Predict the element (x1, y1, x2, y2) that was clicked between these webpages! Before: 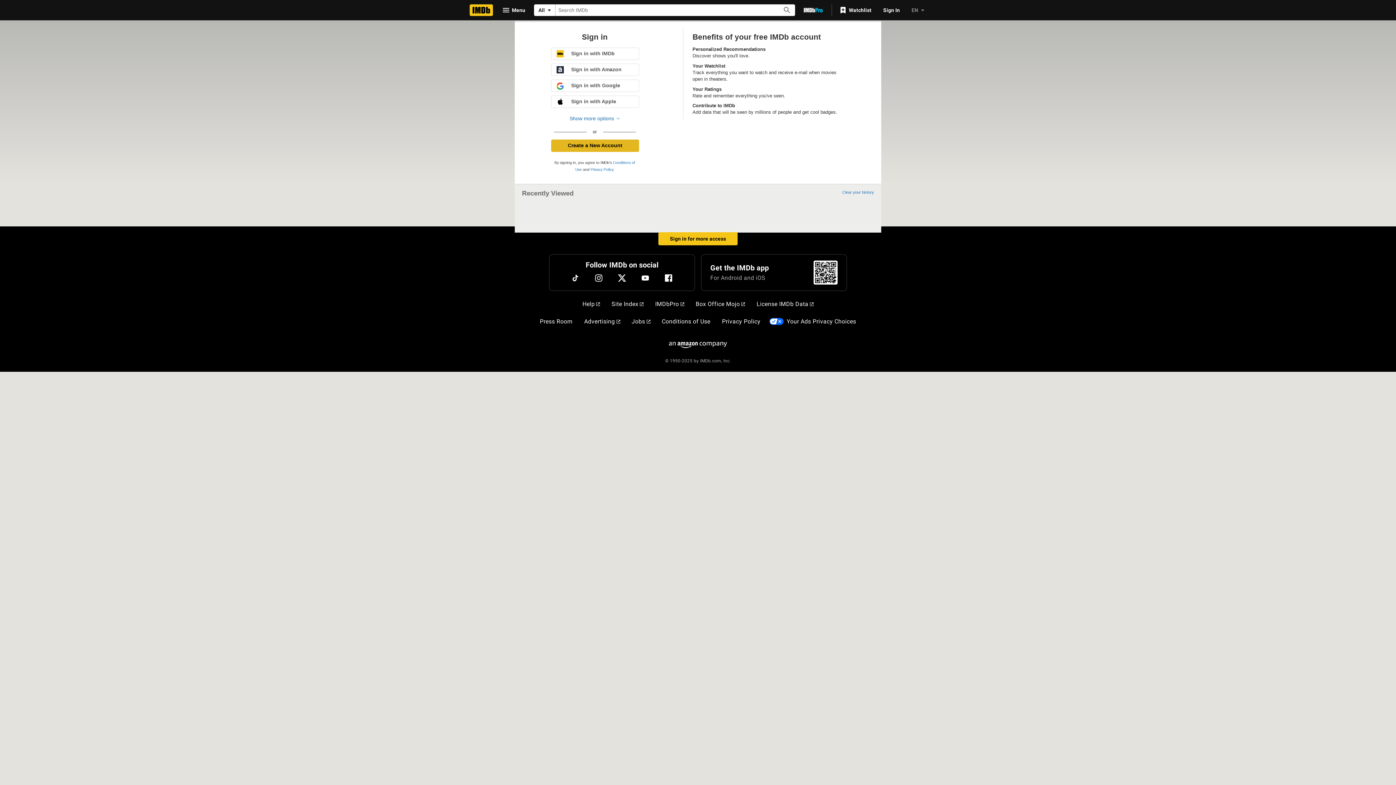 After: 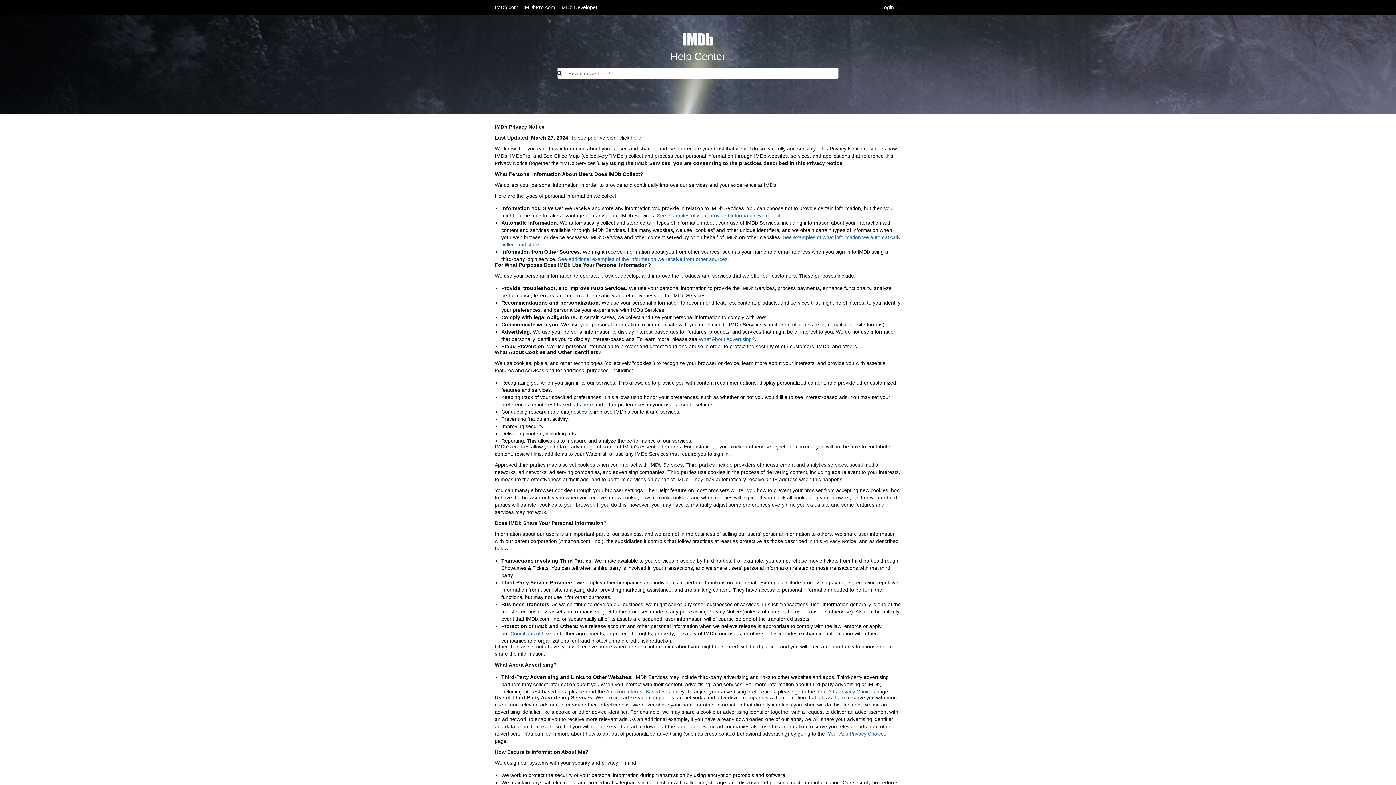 Action: bbox: (719, 314, 763, 329) label: Privacy Policy